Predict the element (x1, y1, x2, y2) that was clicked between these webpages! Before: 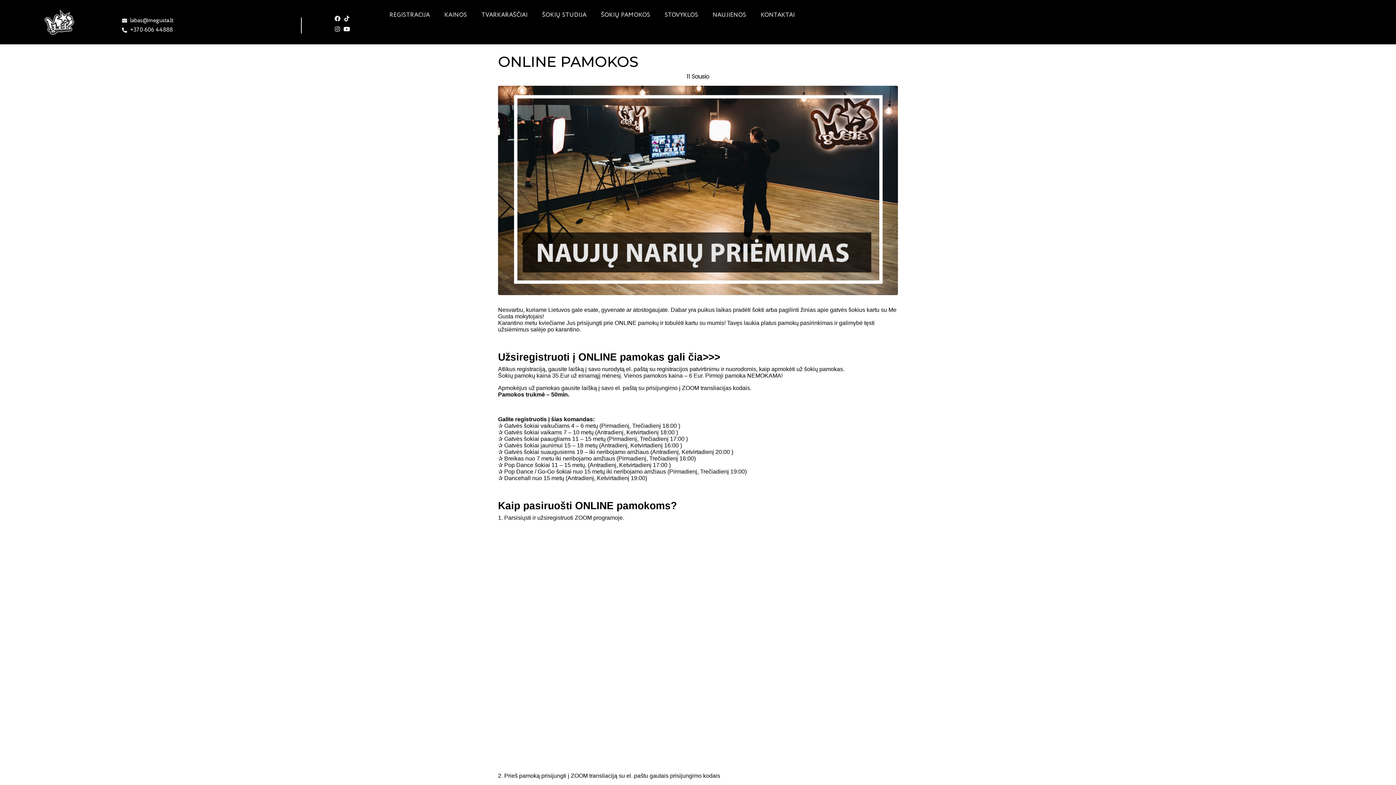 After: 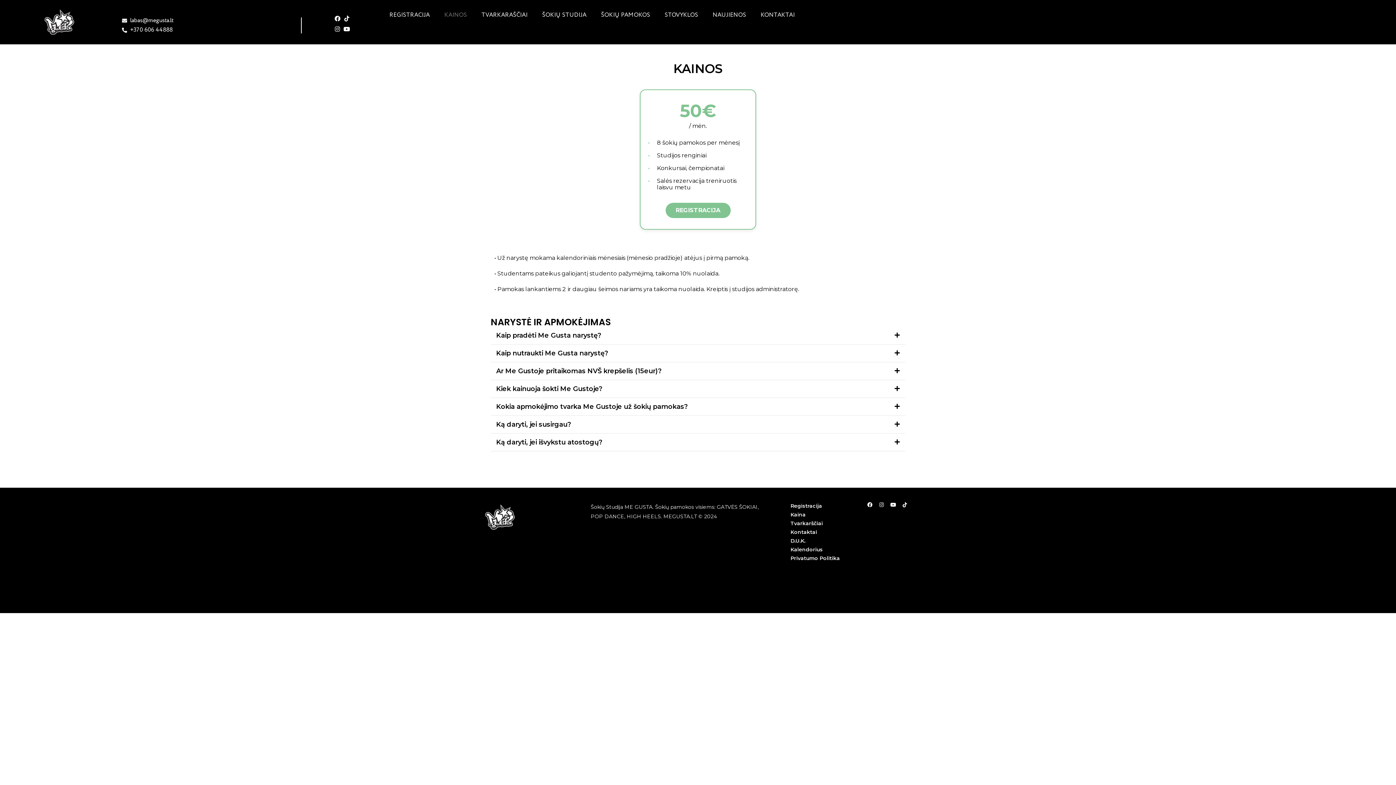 Action: bbox: (437, 7, 474, 23) label: KAINOS